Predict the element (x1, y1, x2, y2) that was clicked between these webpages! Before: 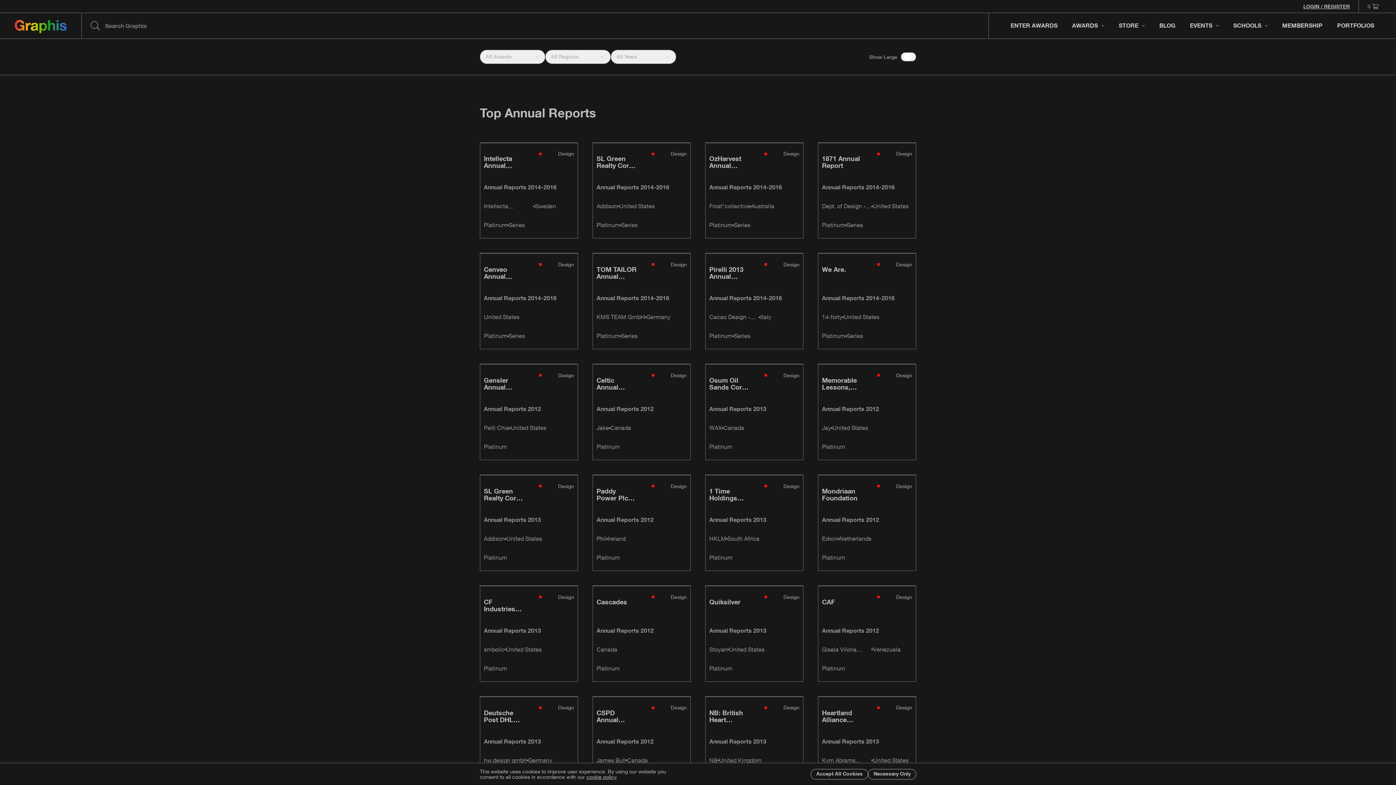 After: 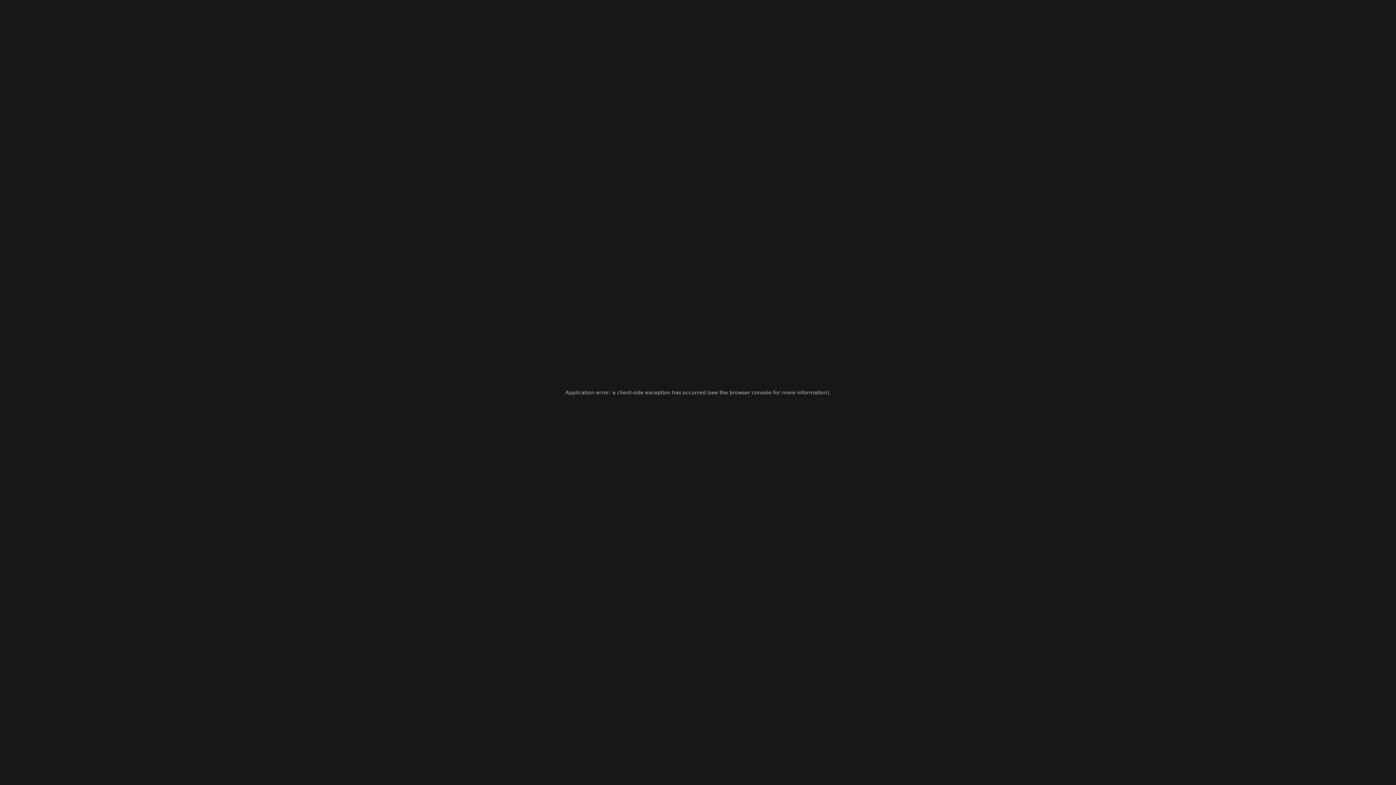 Action: bbox: (705, 586, 803, 681)